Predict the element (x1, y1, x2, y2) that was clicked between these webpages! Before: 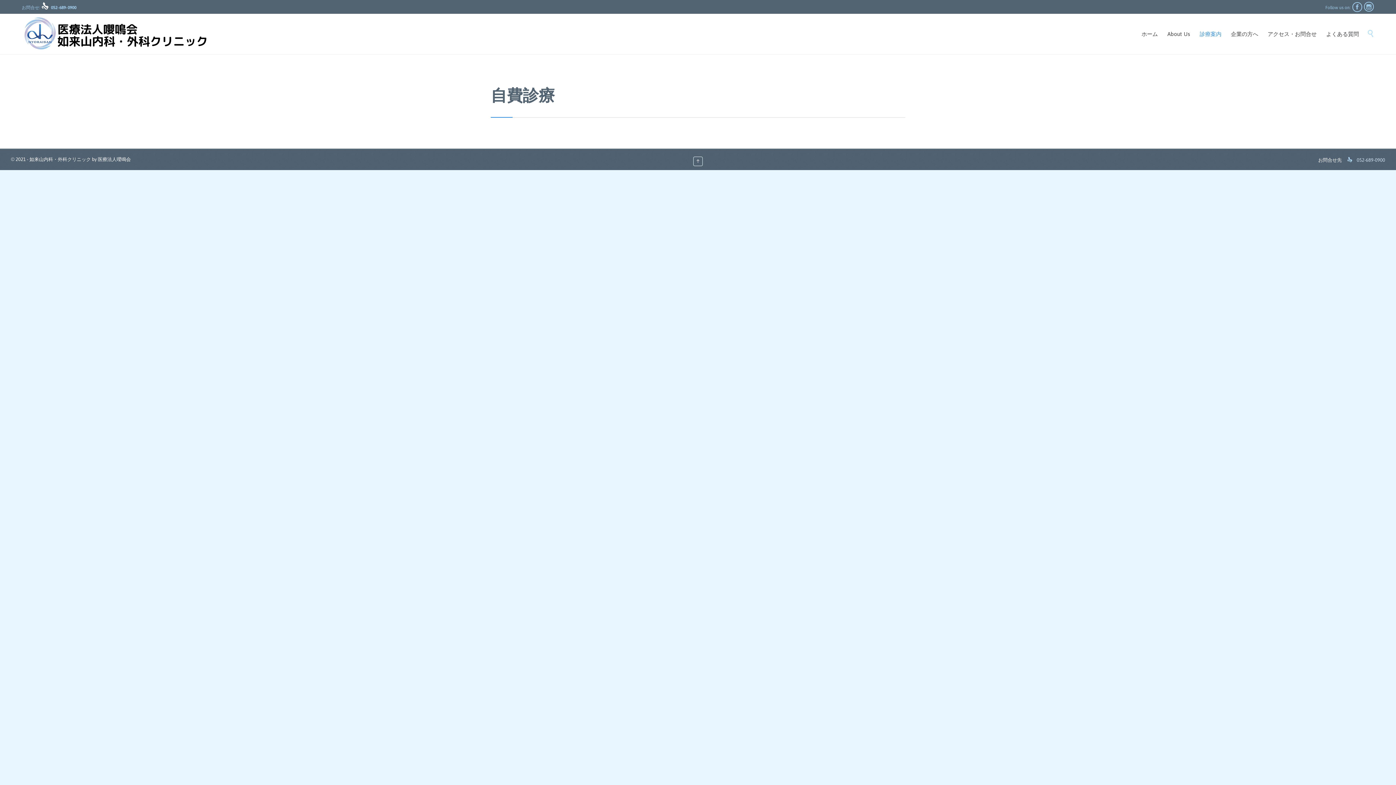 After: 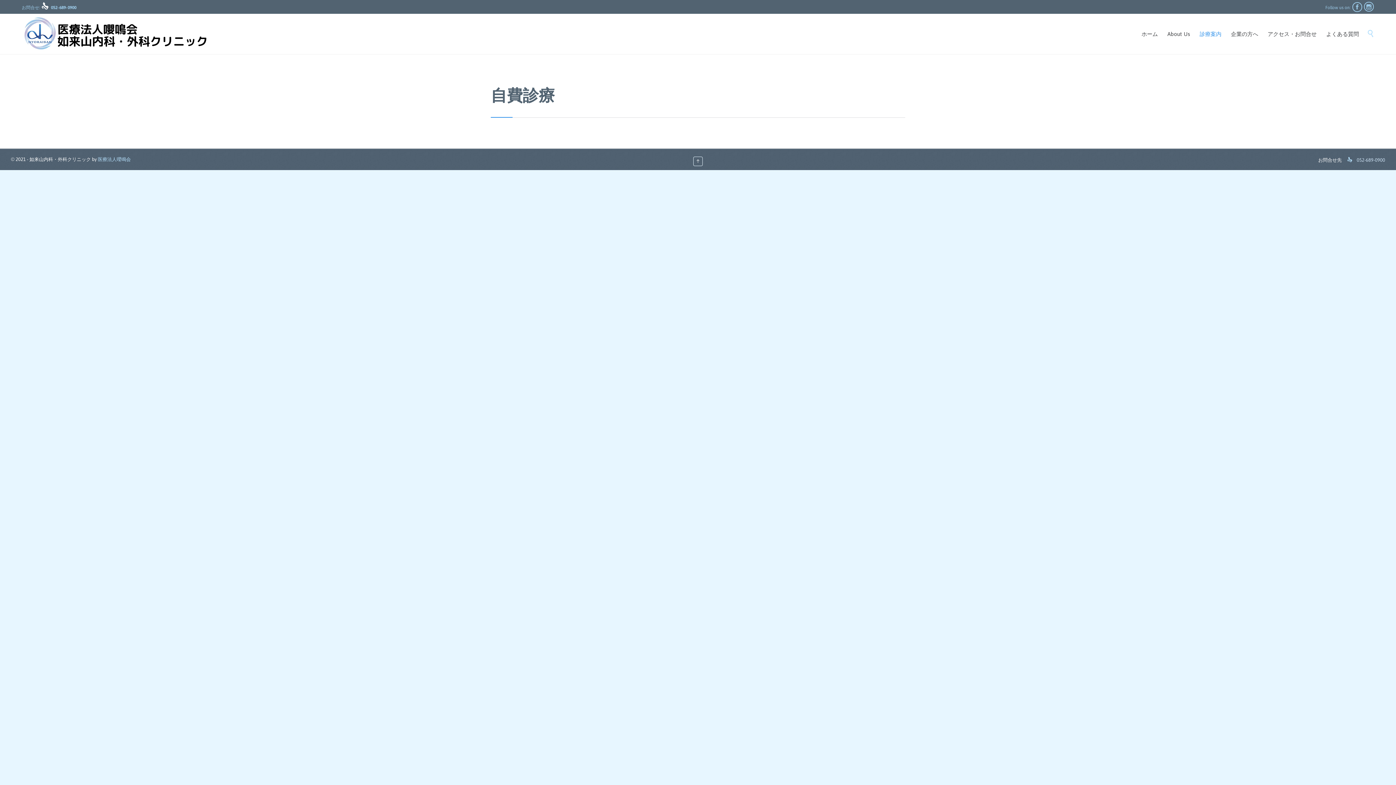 Action: label: 医療法人嚶鳴会 bbox: (97, 156, 130, 162)